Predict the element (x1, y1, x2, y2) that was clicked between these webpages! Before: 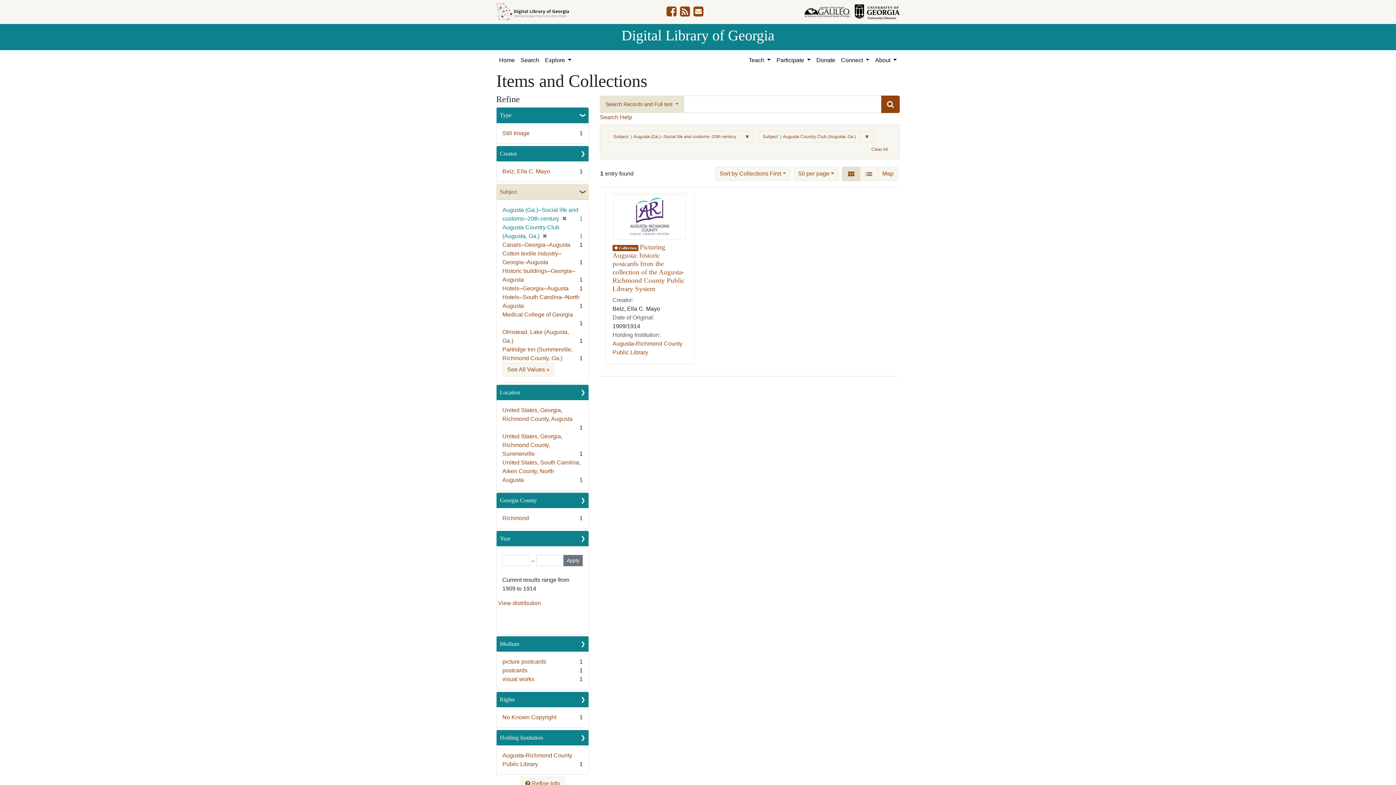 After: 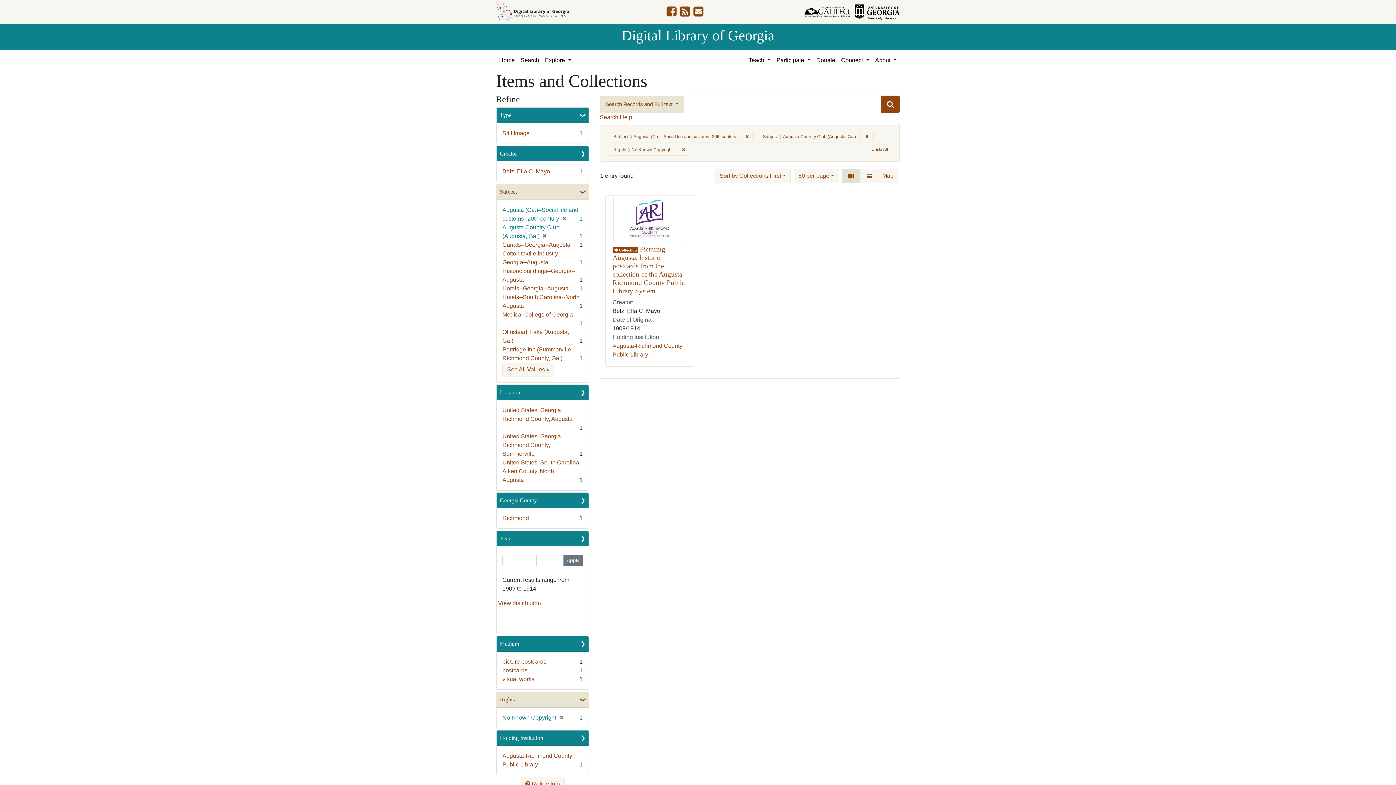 Action: bbox: (502, 714, 556, 722) label: No Known Copyright